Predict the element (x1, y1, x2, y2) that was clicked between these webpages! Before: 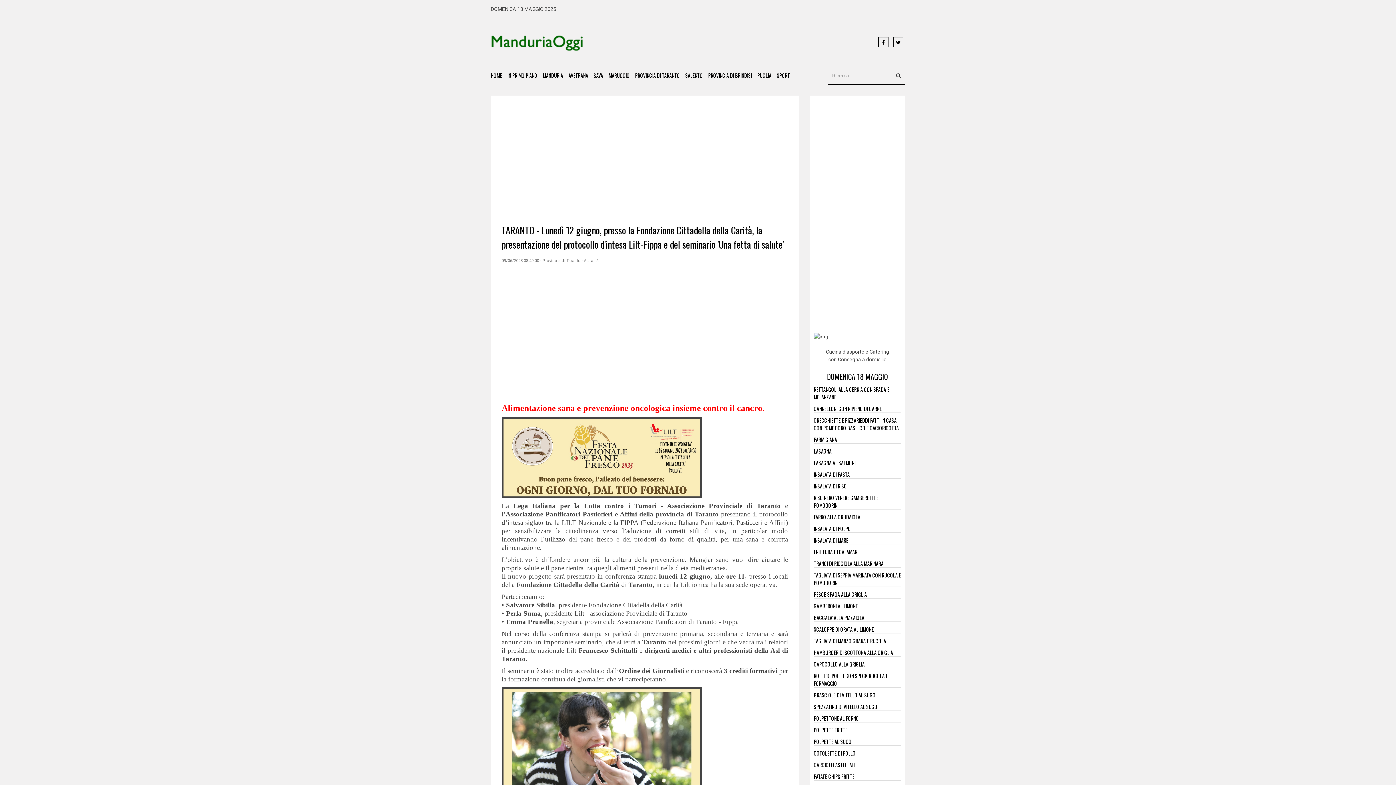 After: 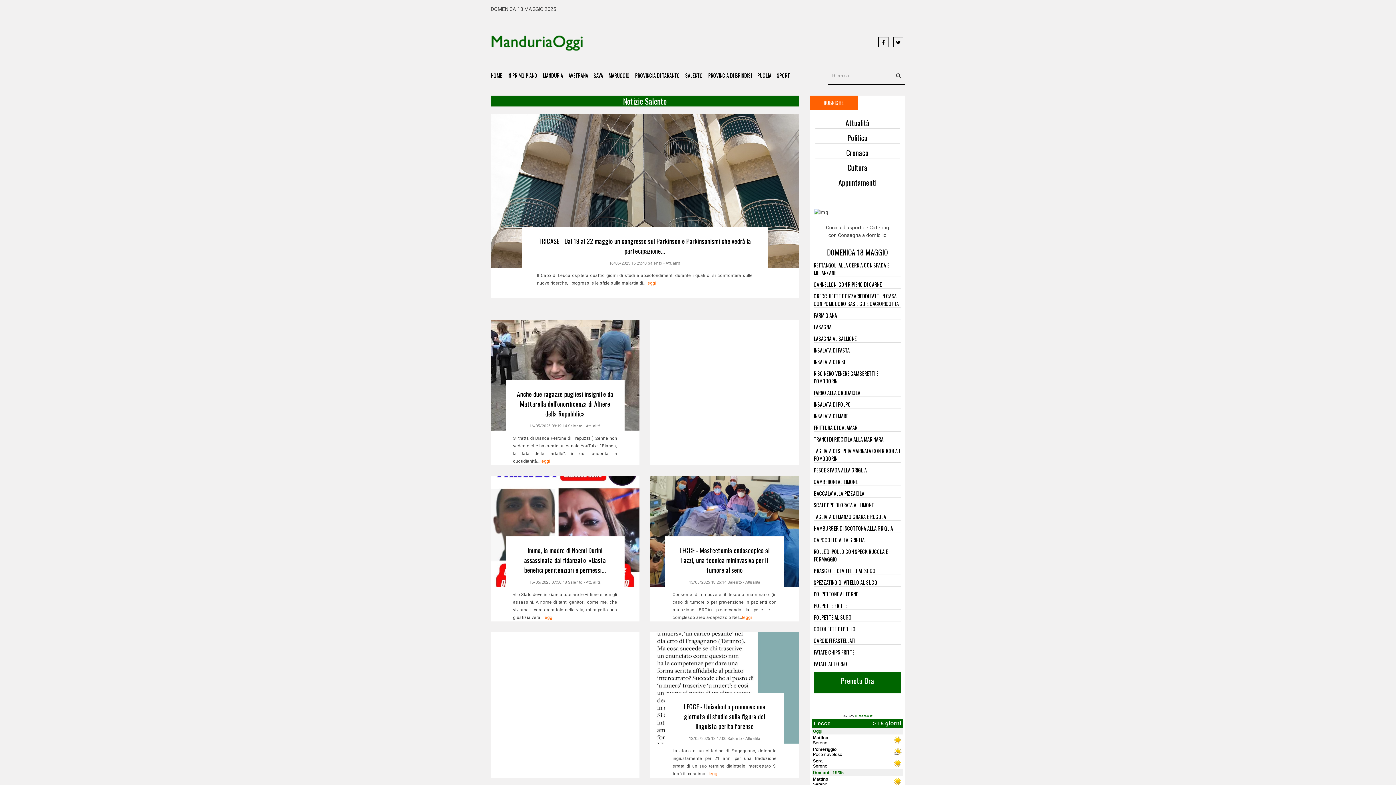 Action: bbox: (685, 66, 708, 84) label: SALENTO